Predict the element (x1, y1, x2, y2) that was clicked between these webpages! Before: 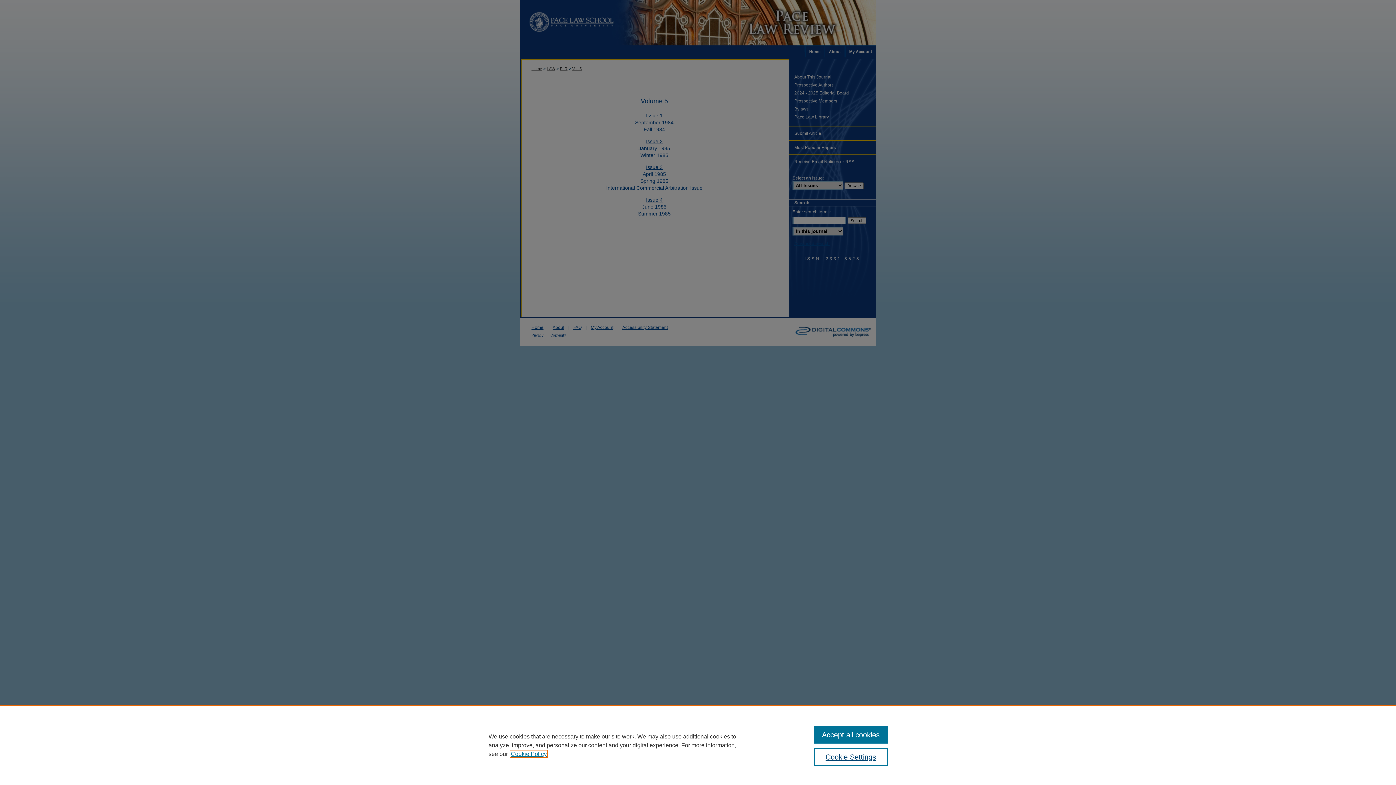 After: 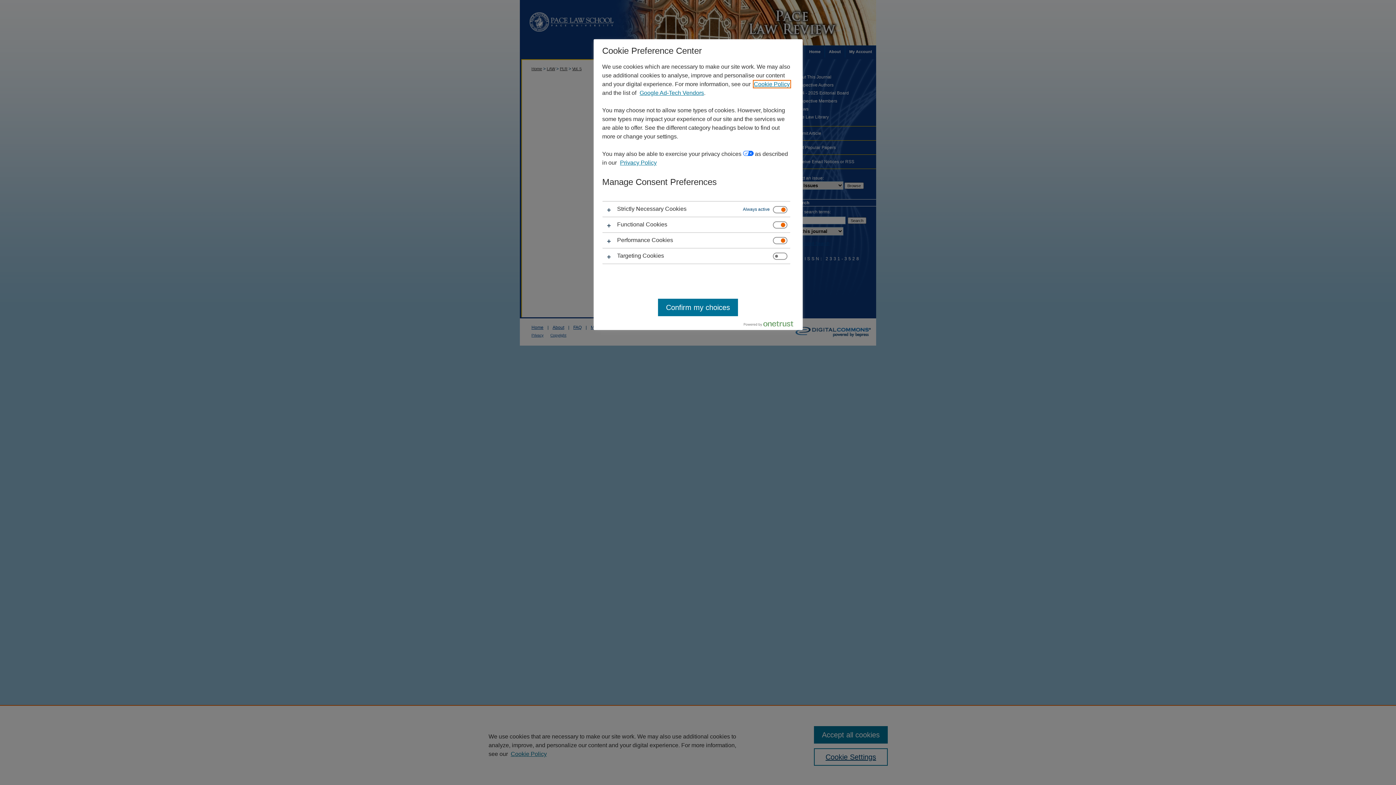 Action: label: Cookie Settings bbox: (814, 748, 887, 766)